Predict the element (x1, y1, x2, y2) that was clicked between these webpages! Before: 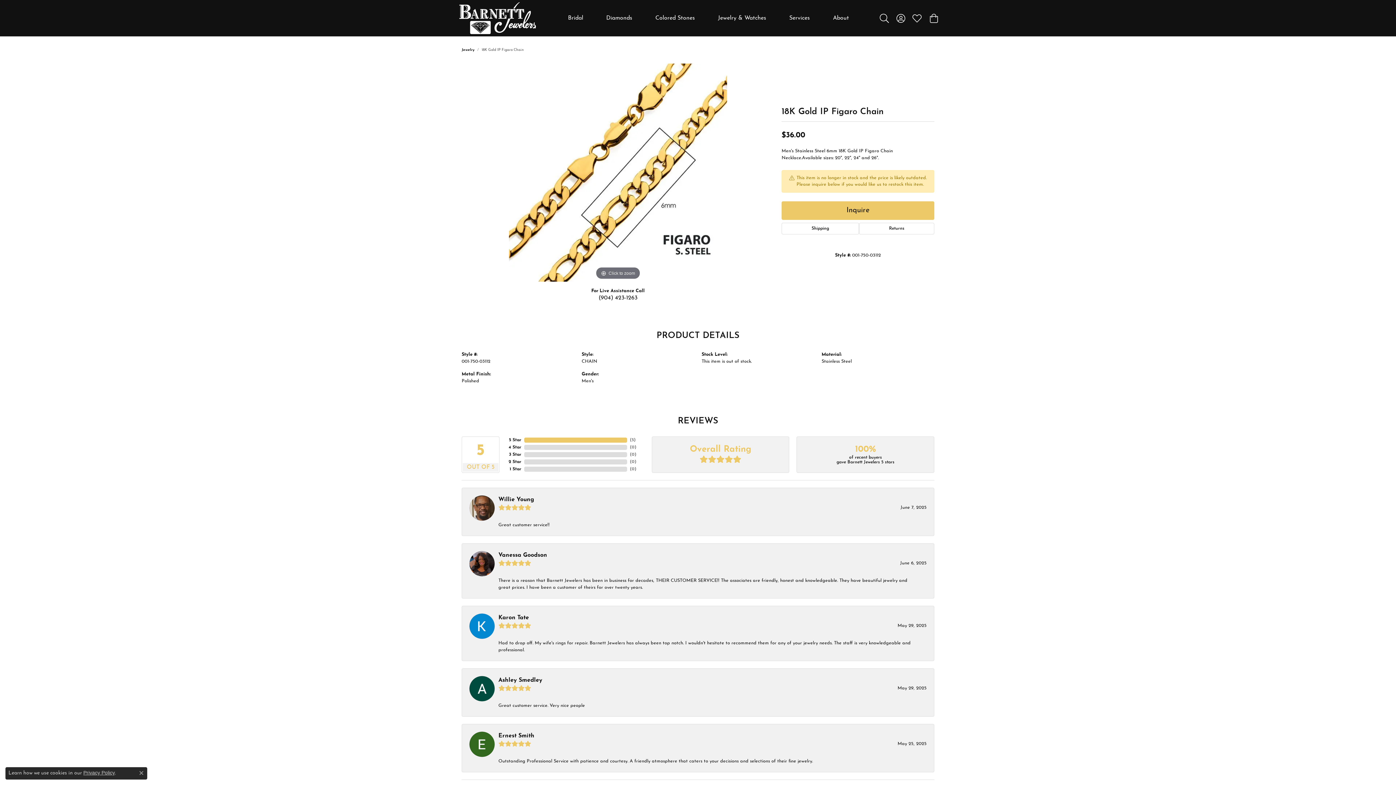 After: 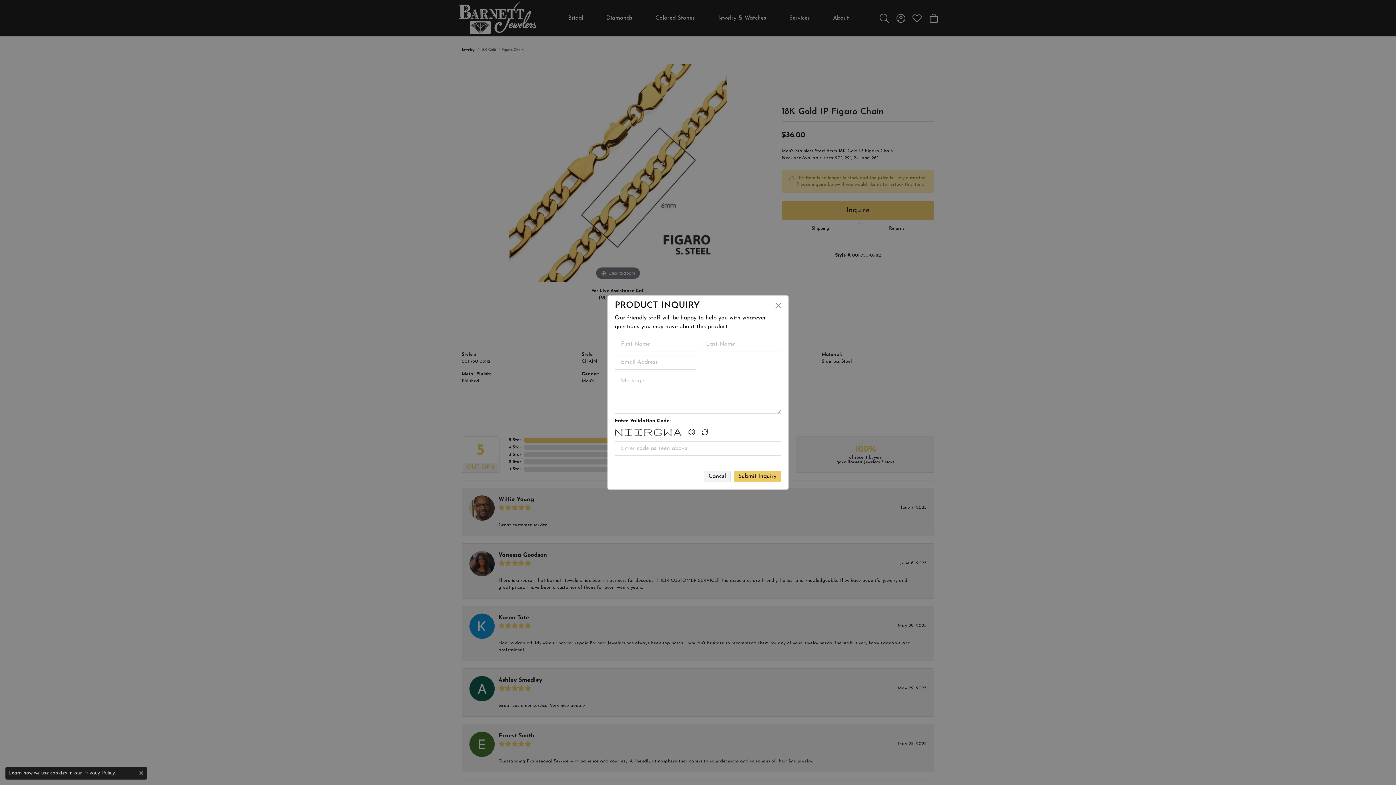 Action: label: Inquire bbox: (781, 201, 934, 219)